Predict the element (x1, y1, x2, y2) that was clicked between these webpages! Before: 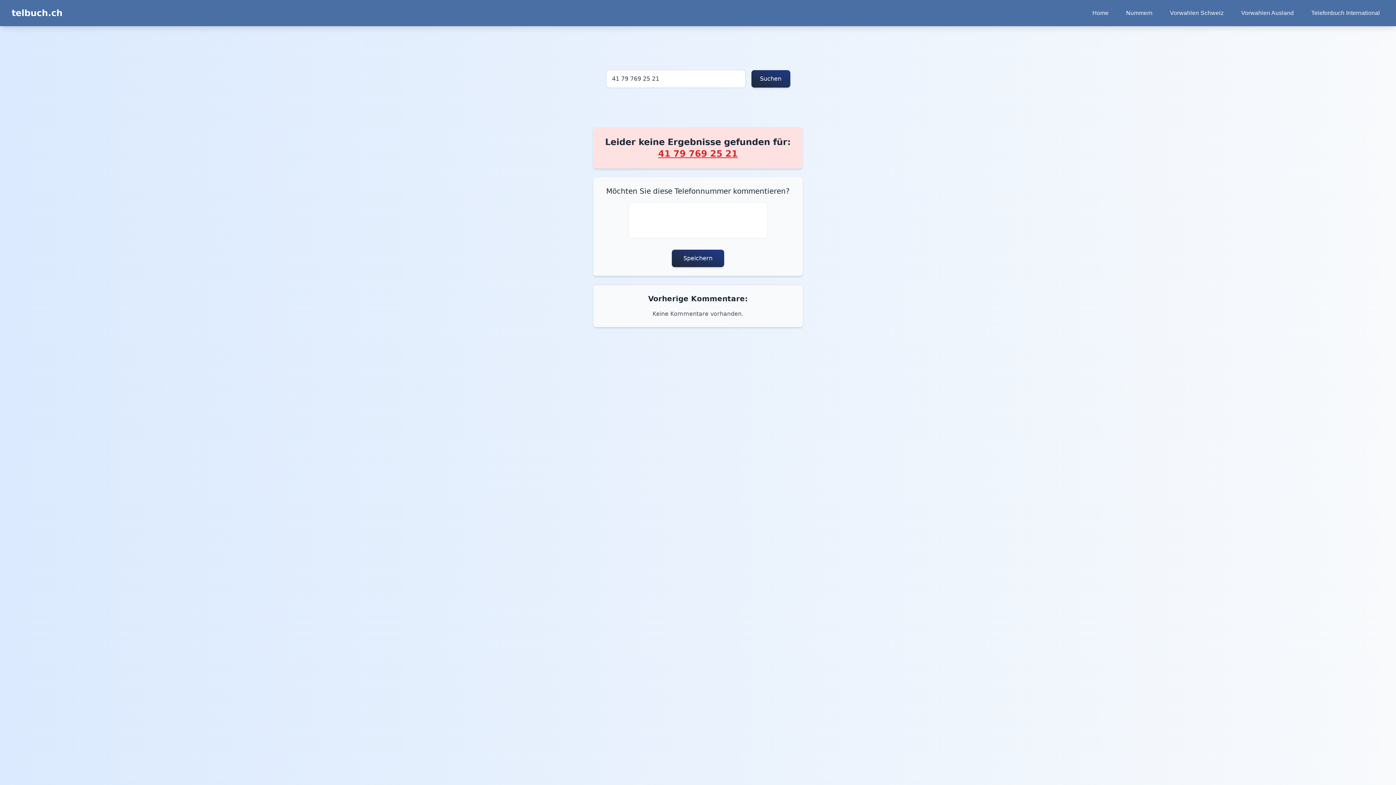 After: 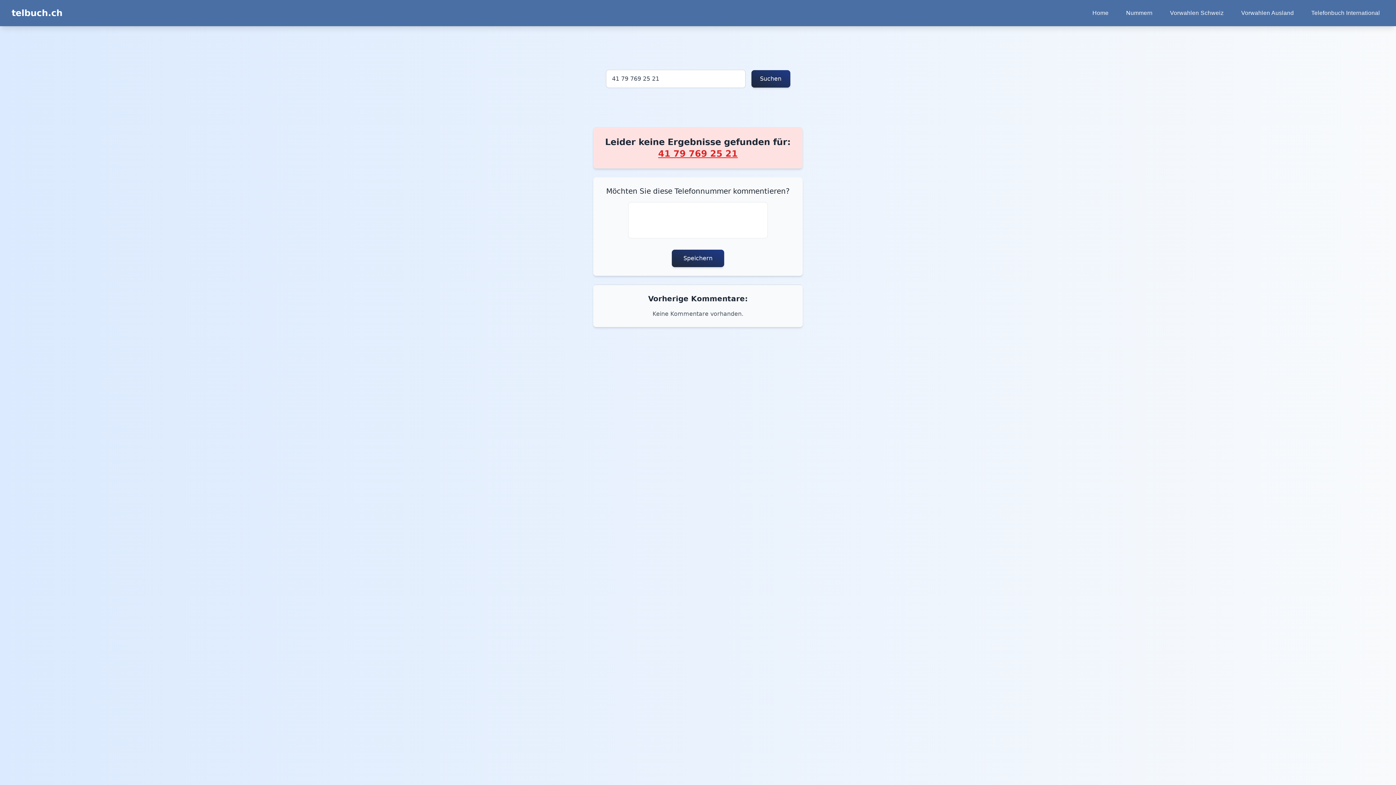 Action: label: 41 79 769 25 21 bbox: (658, 148, 738, 158)